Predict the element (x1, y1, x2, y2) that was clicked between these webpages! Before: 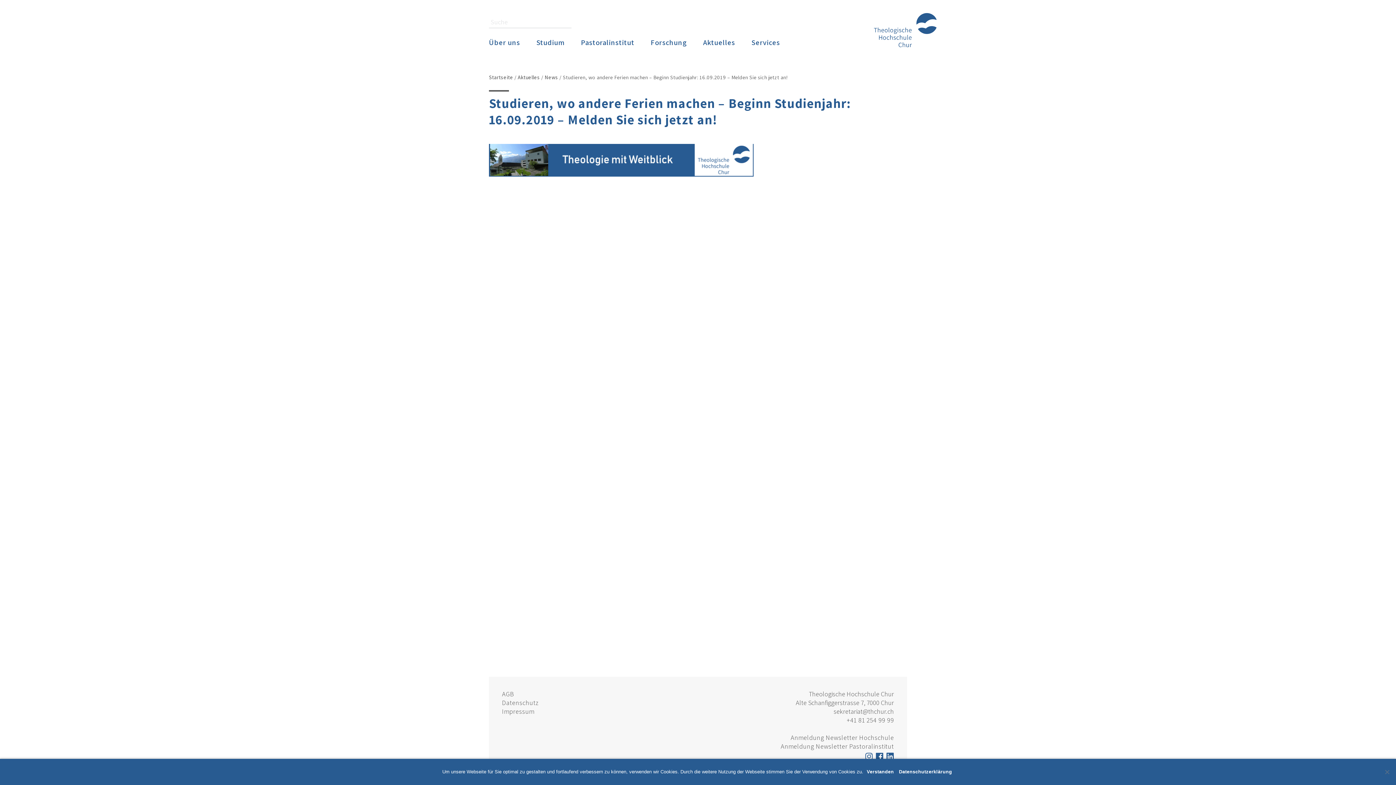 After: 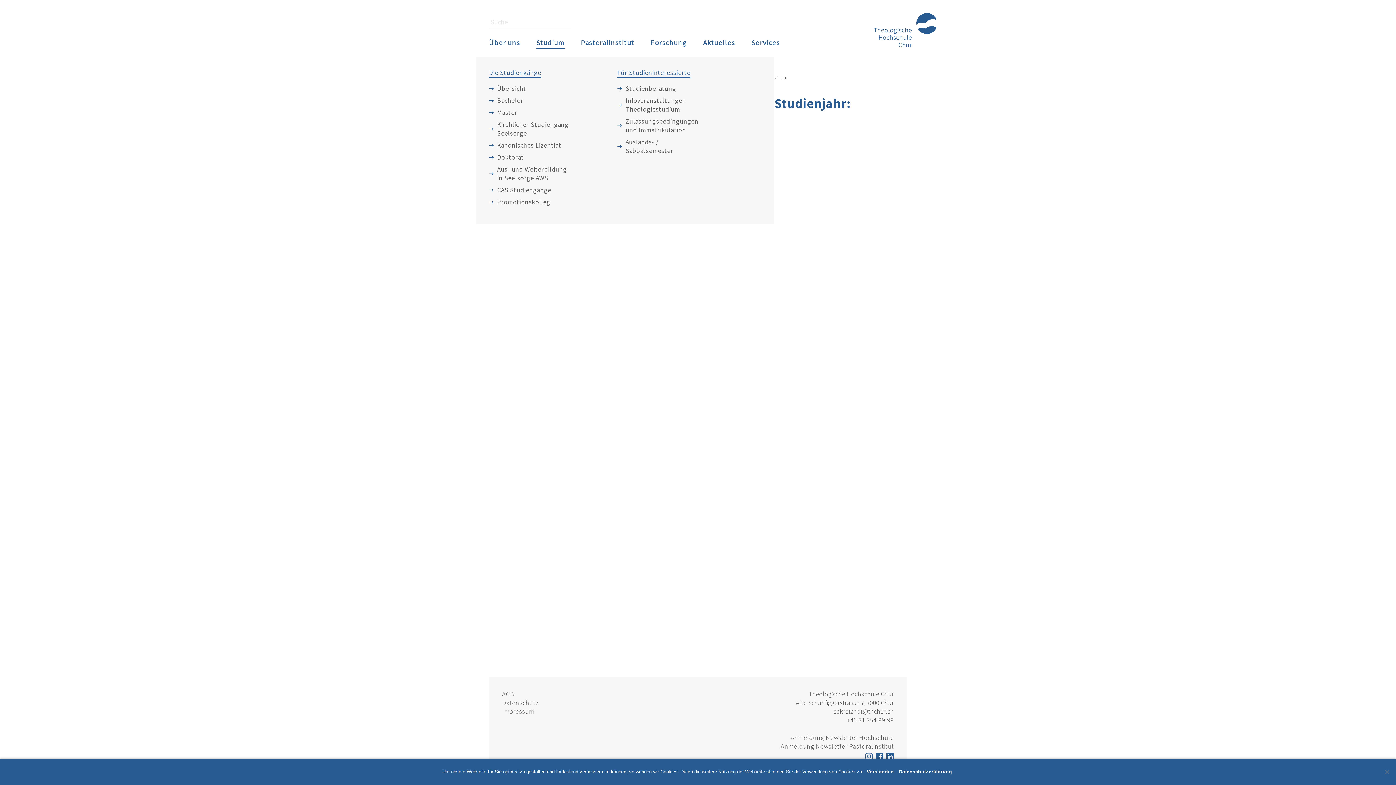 Action: bbox: (536, 34, 568, 50) label: Studium